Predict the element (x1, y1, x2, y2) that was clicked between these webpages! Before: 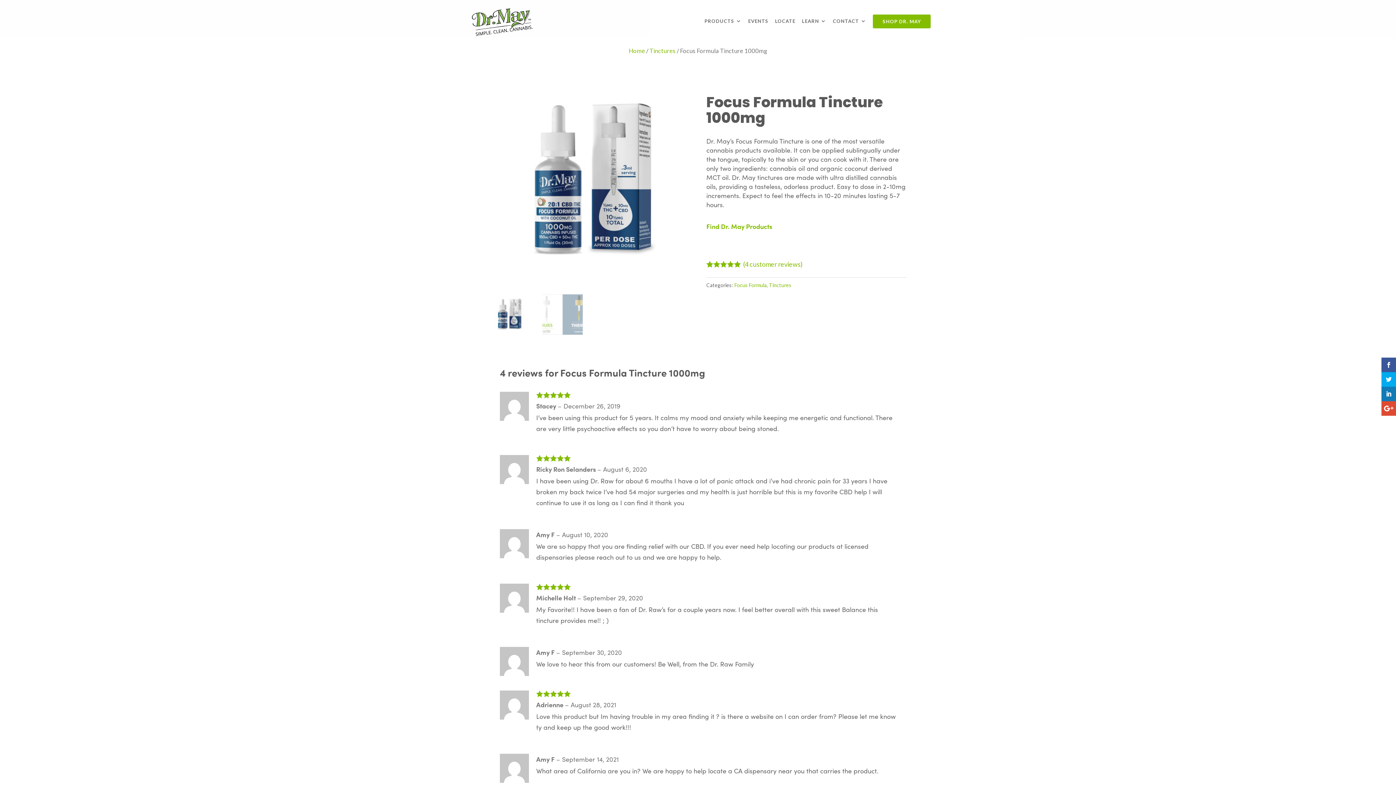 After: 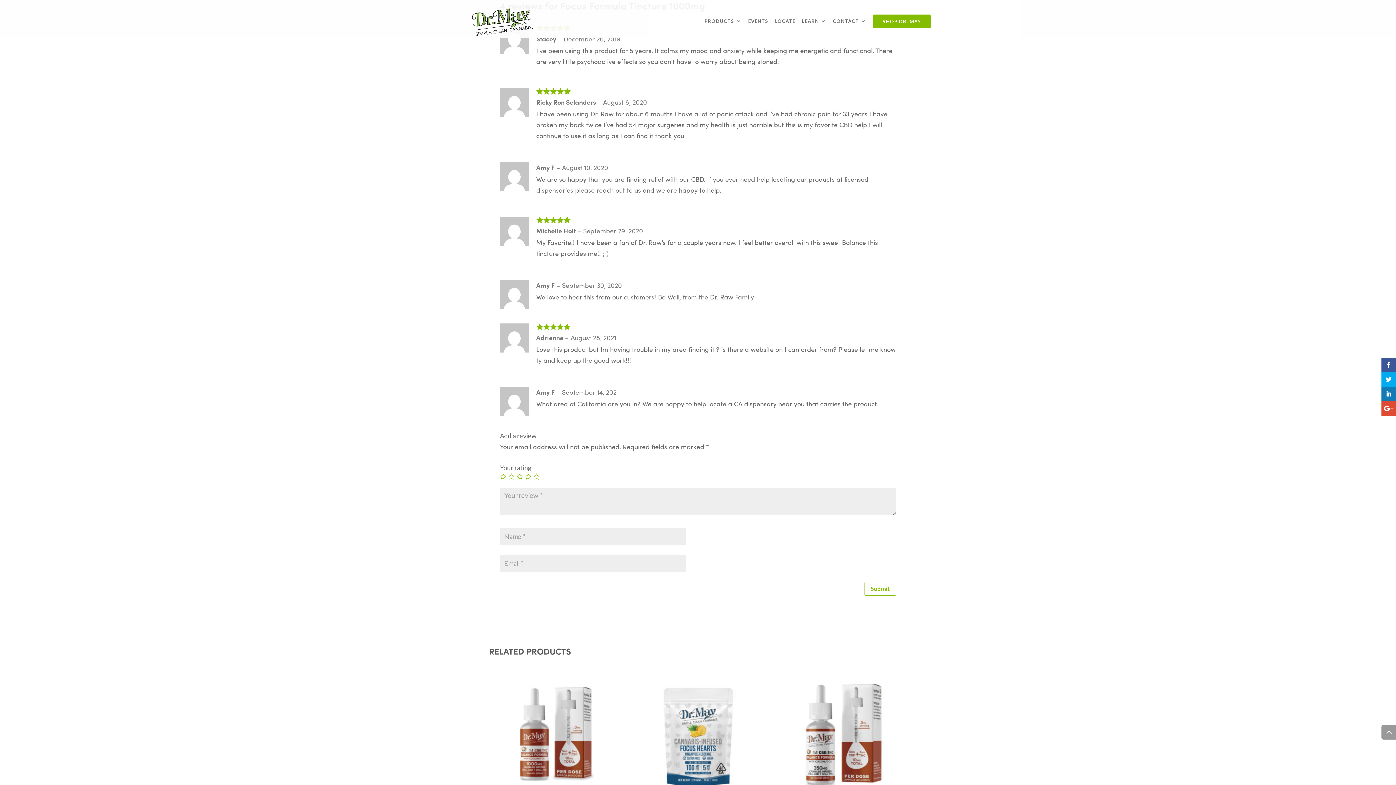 Action: bbox: (743, 260, 802, 268) label: (4 customer reviews)